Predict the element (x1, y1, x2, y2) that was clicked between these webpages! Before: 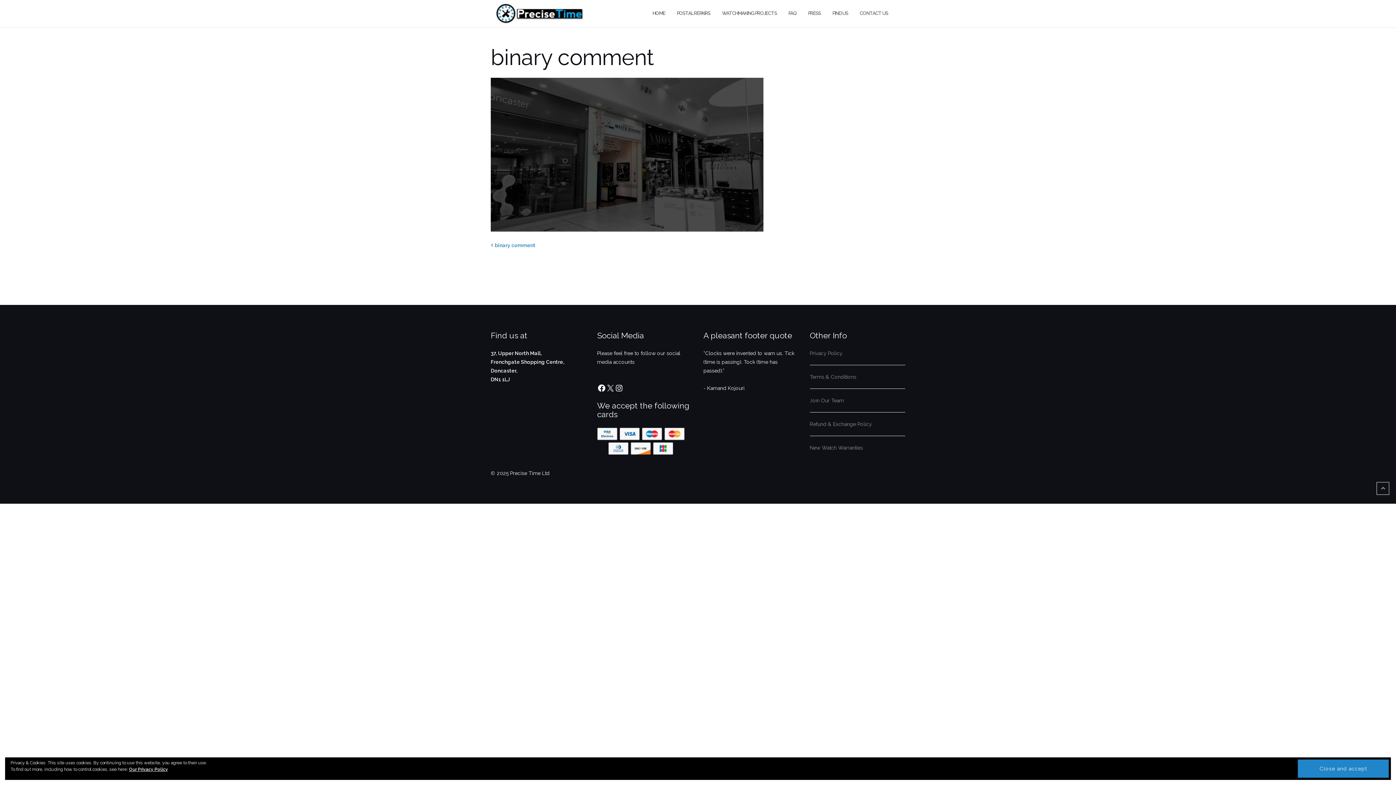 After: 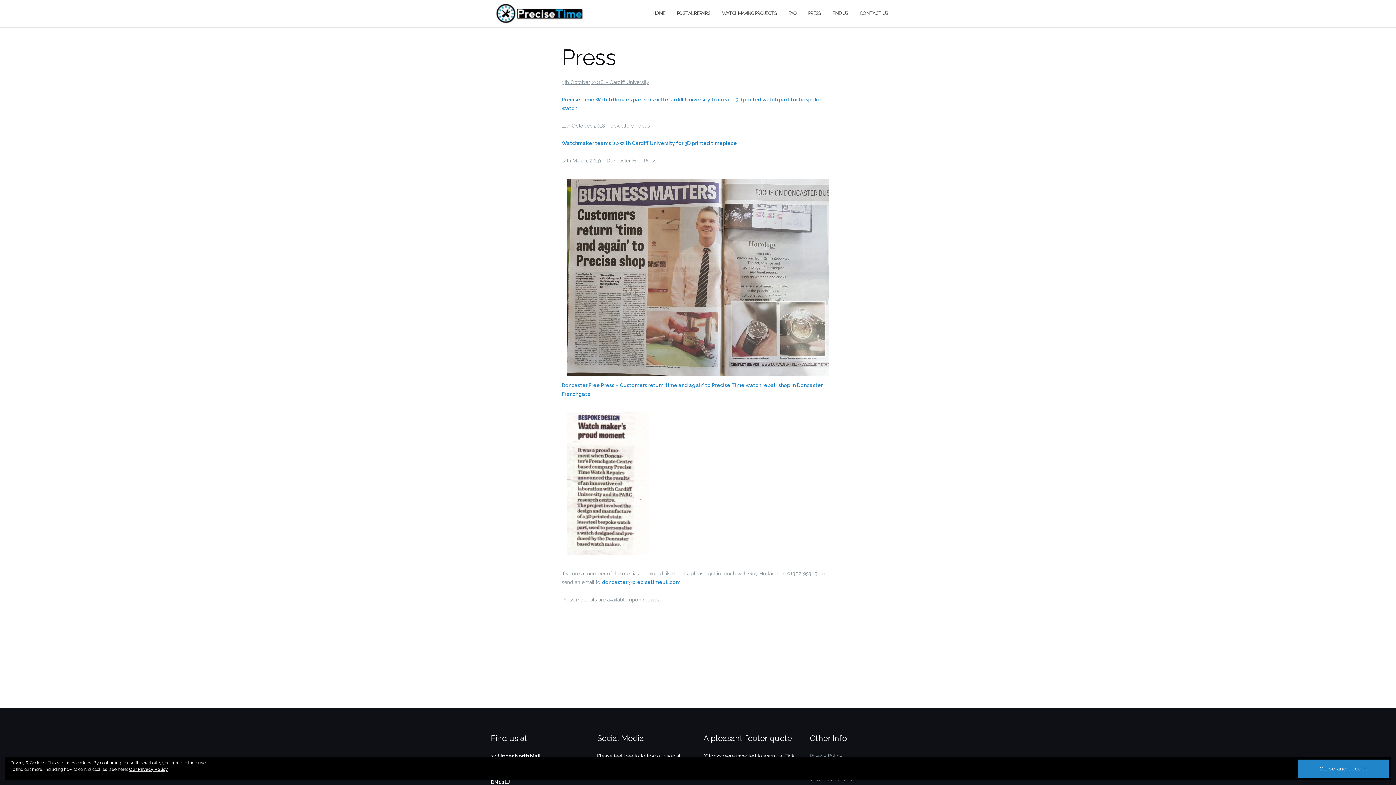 Action: bbox: (808, 3, 821, 23) label: PRESS